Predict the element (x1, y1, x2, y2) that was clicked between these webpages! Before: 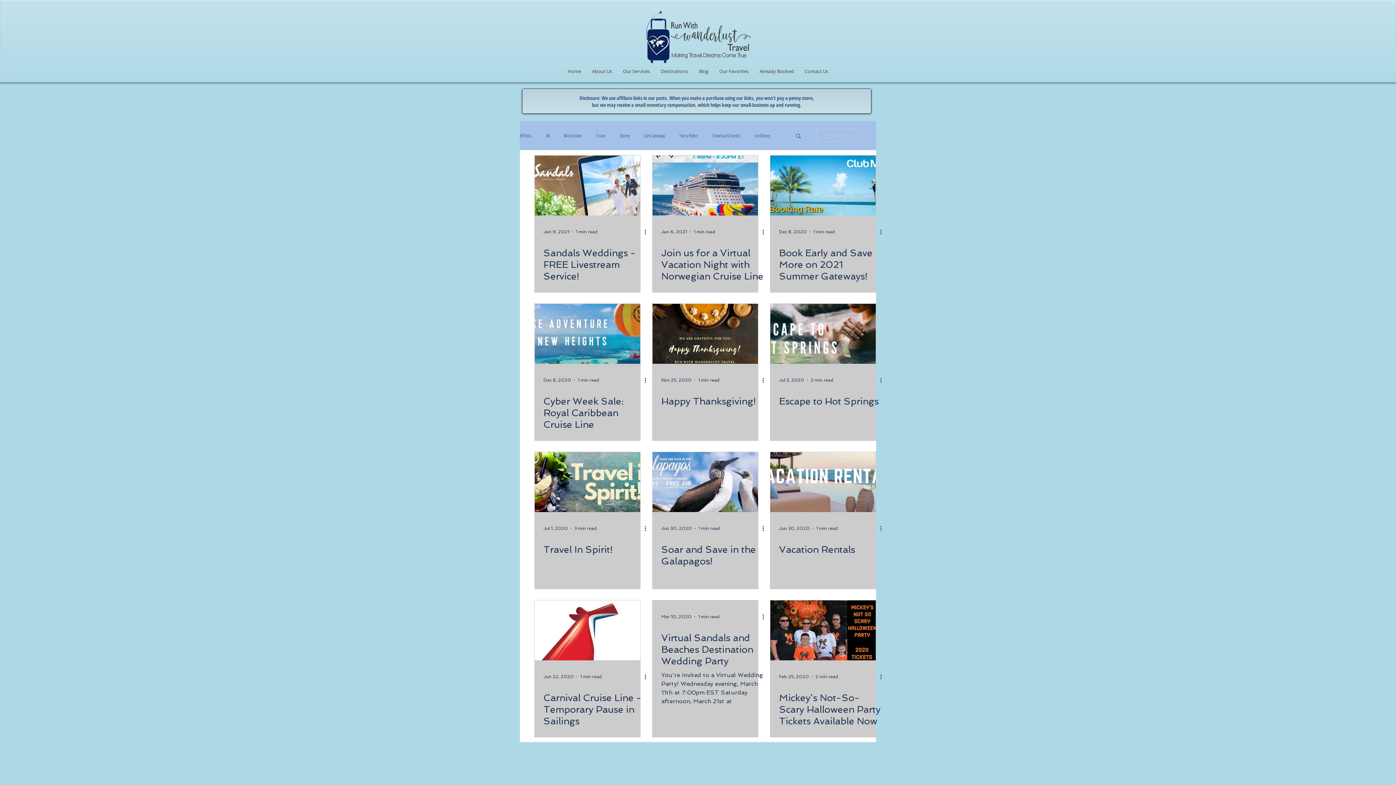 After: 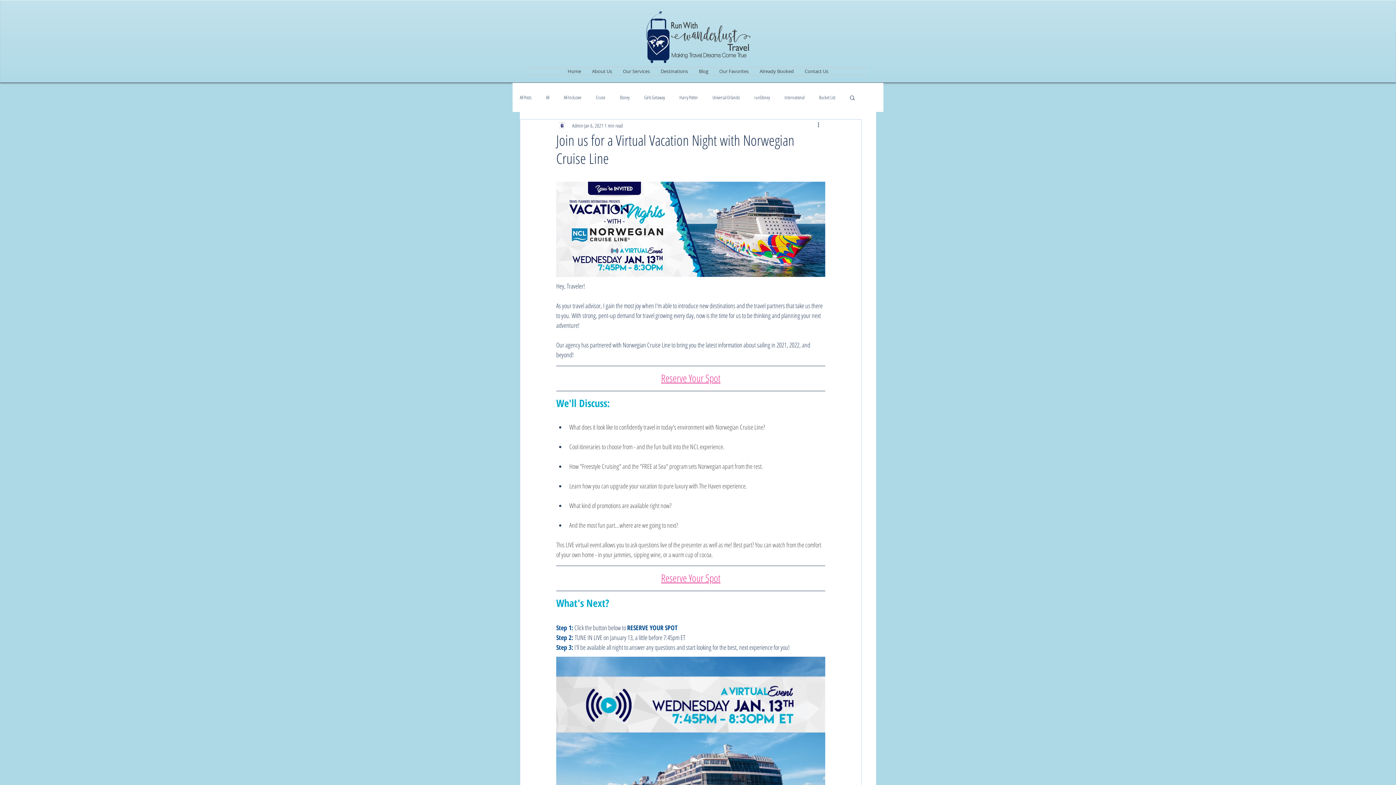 Action: bbox: (661, 247, 766, 282) label: Join us for a Virtual Vacation Night with Norwegian Cruise Line